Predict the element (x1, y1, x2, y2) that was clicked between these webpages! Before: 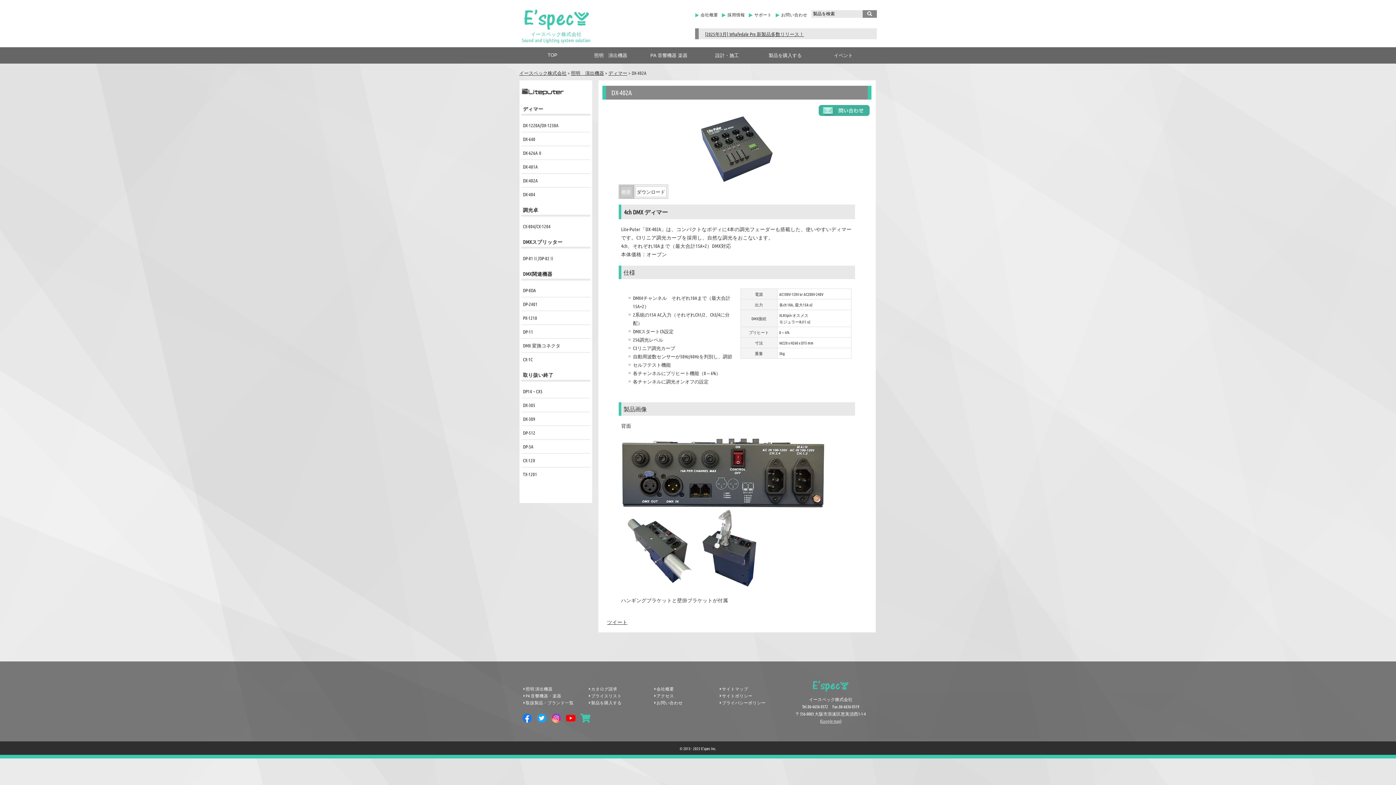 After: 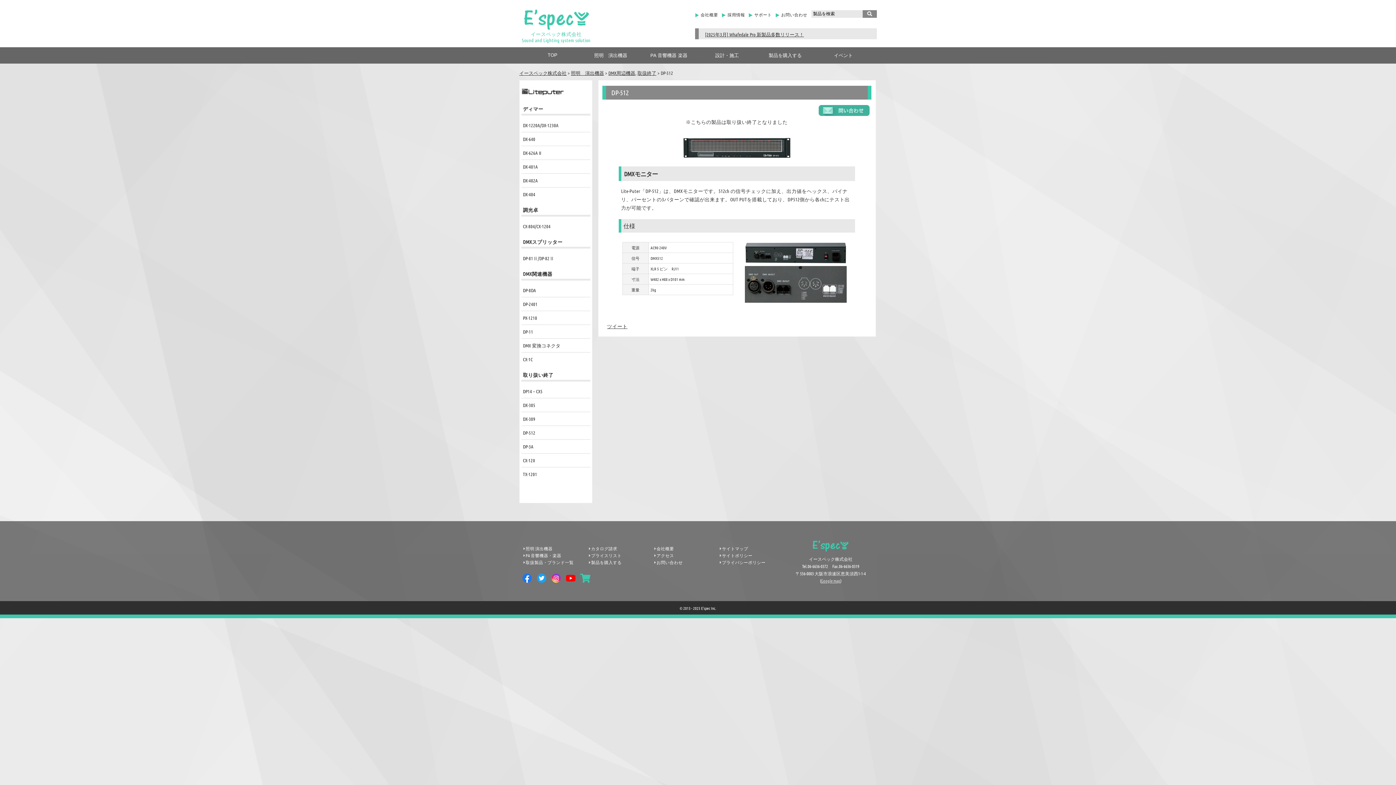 Action: label: DP-512 bbox: (521, 428, 590, 437)